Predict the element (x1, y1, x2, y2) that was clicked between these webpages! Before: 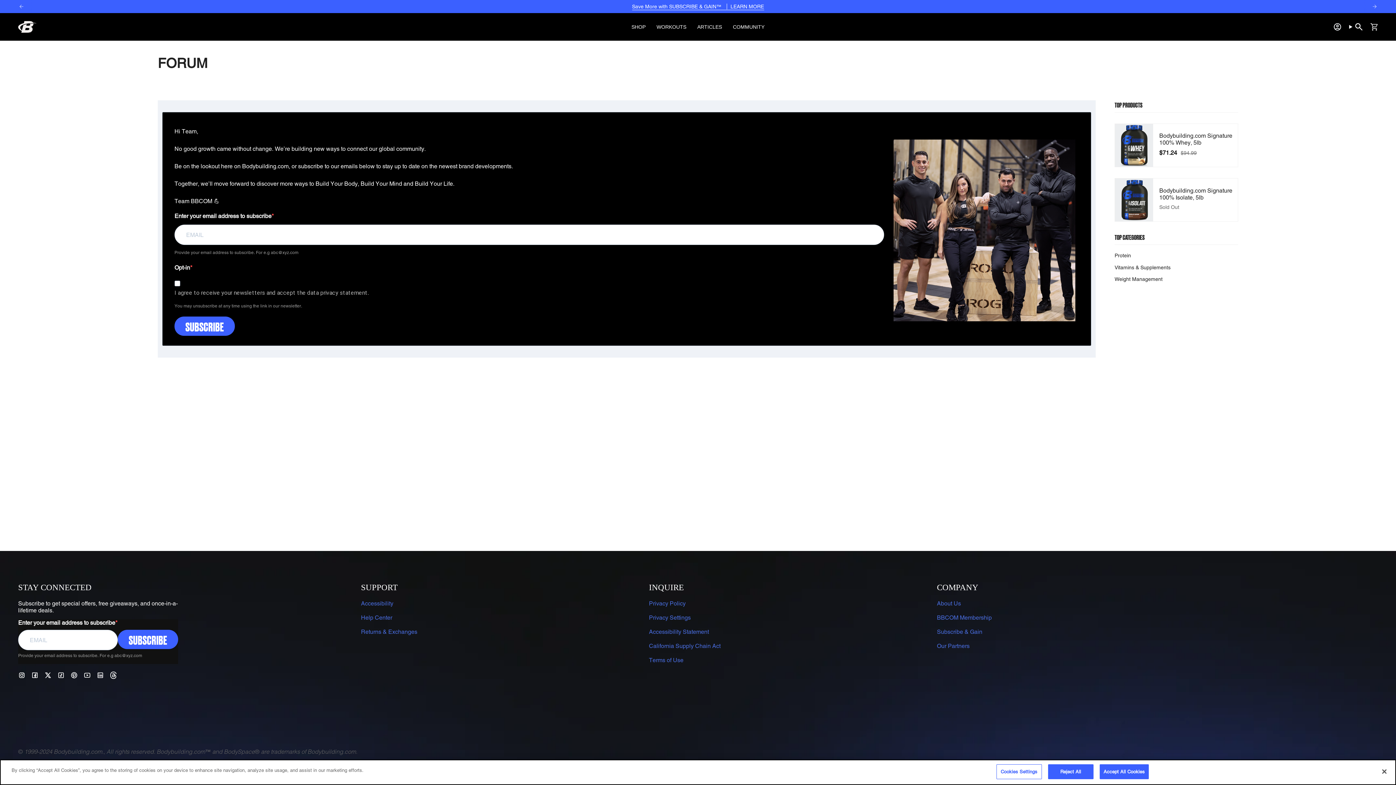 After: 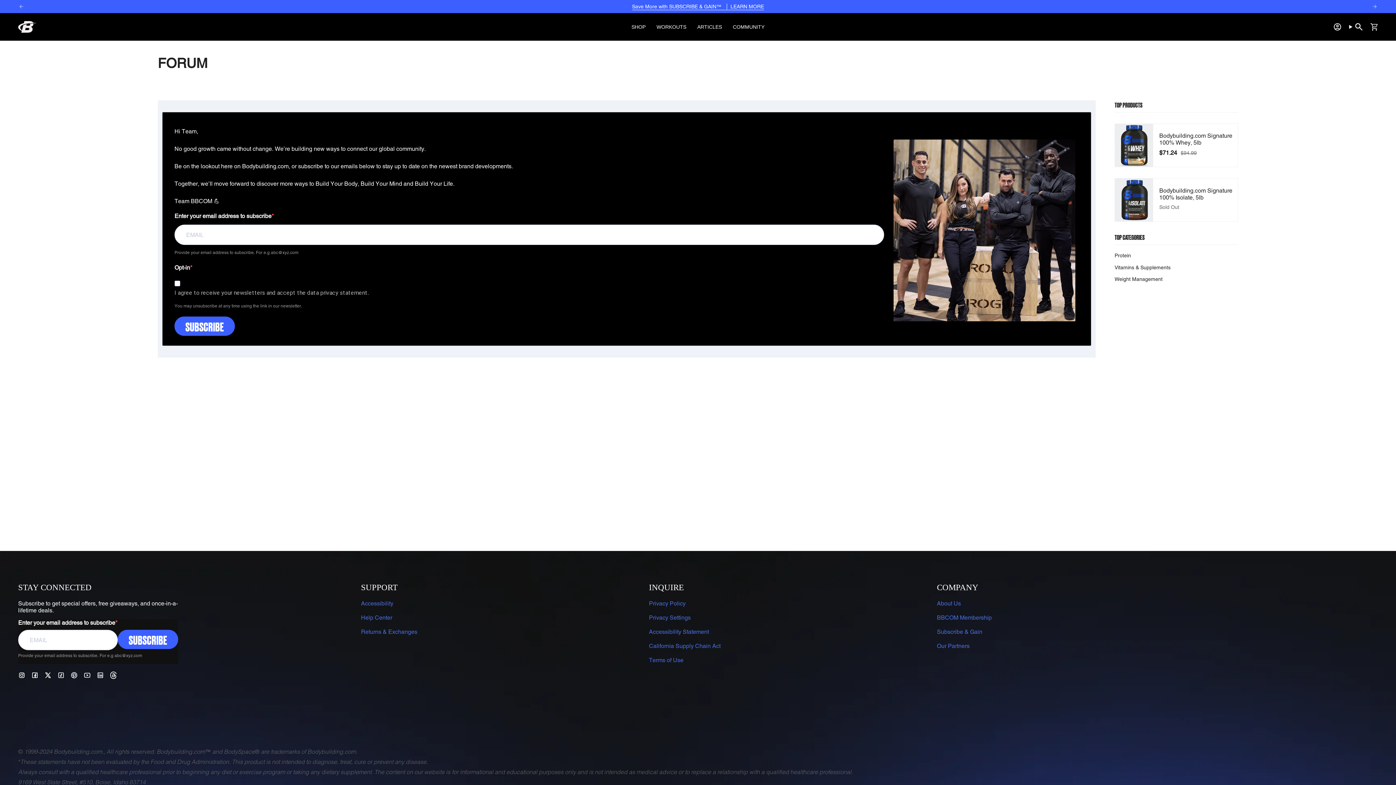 Action: bbox: (1048, 764, 1093, 779) label: Reject All